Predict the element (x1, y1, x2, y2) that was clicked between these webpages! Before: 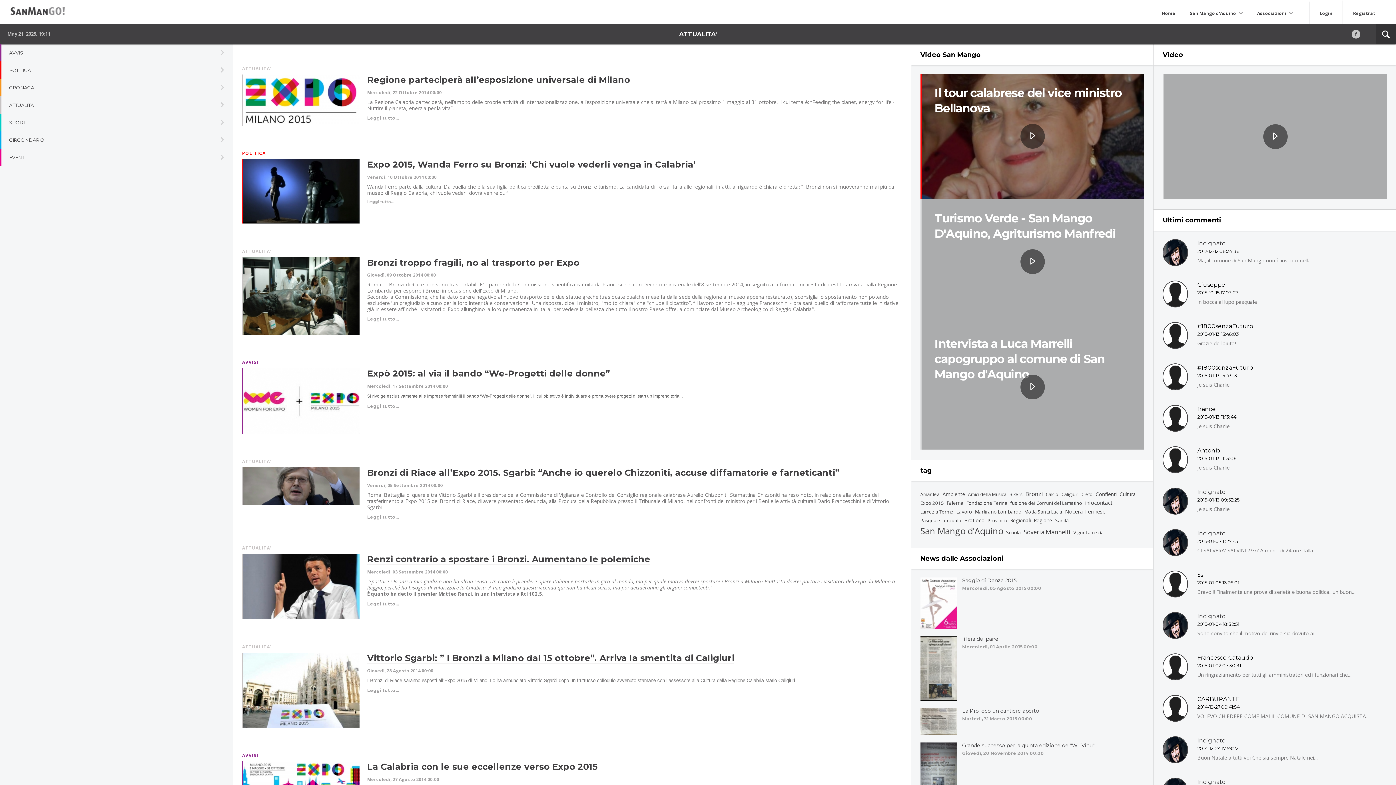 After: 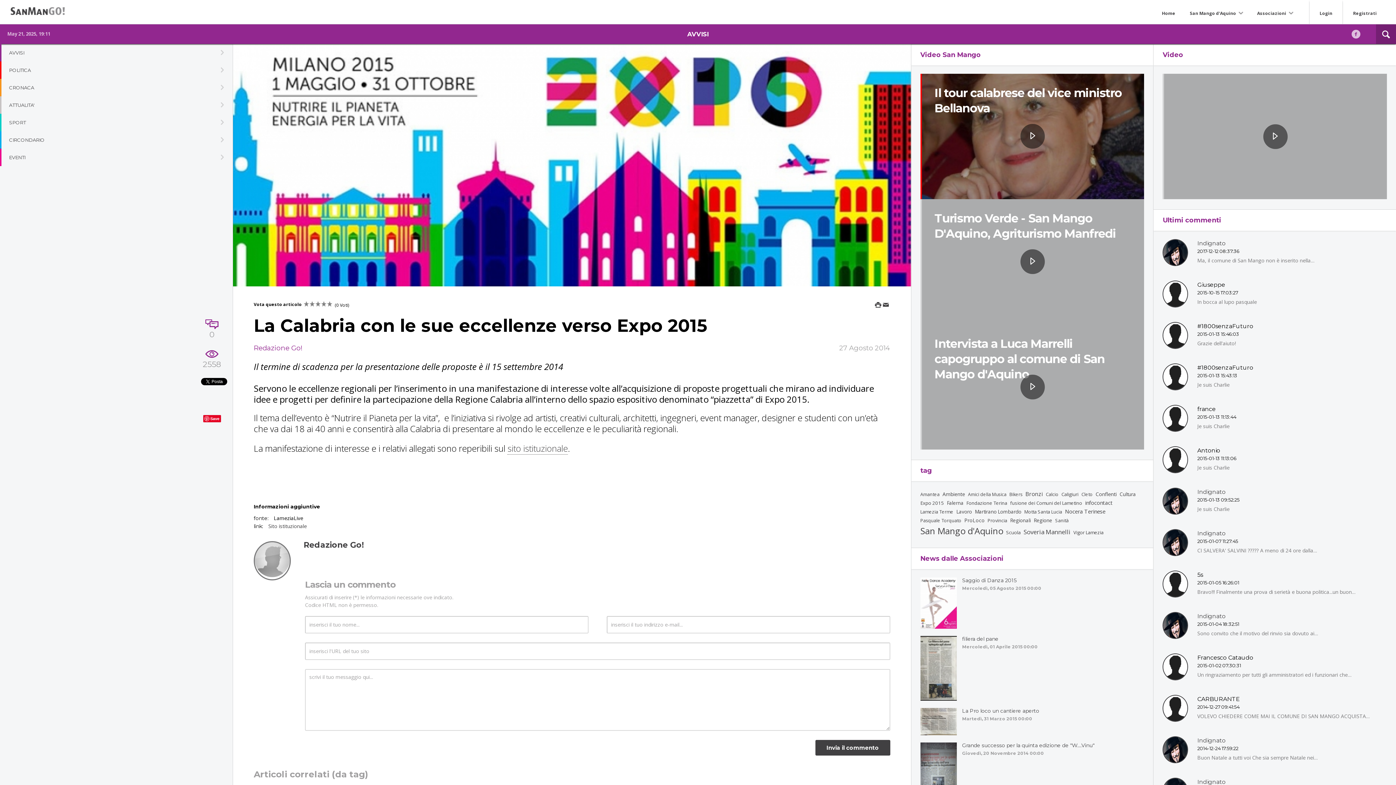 Action: bbox: (243, 778, 359, 786)